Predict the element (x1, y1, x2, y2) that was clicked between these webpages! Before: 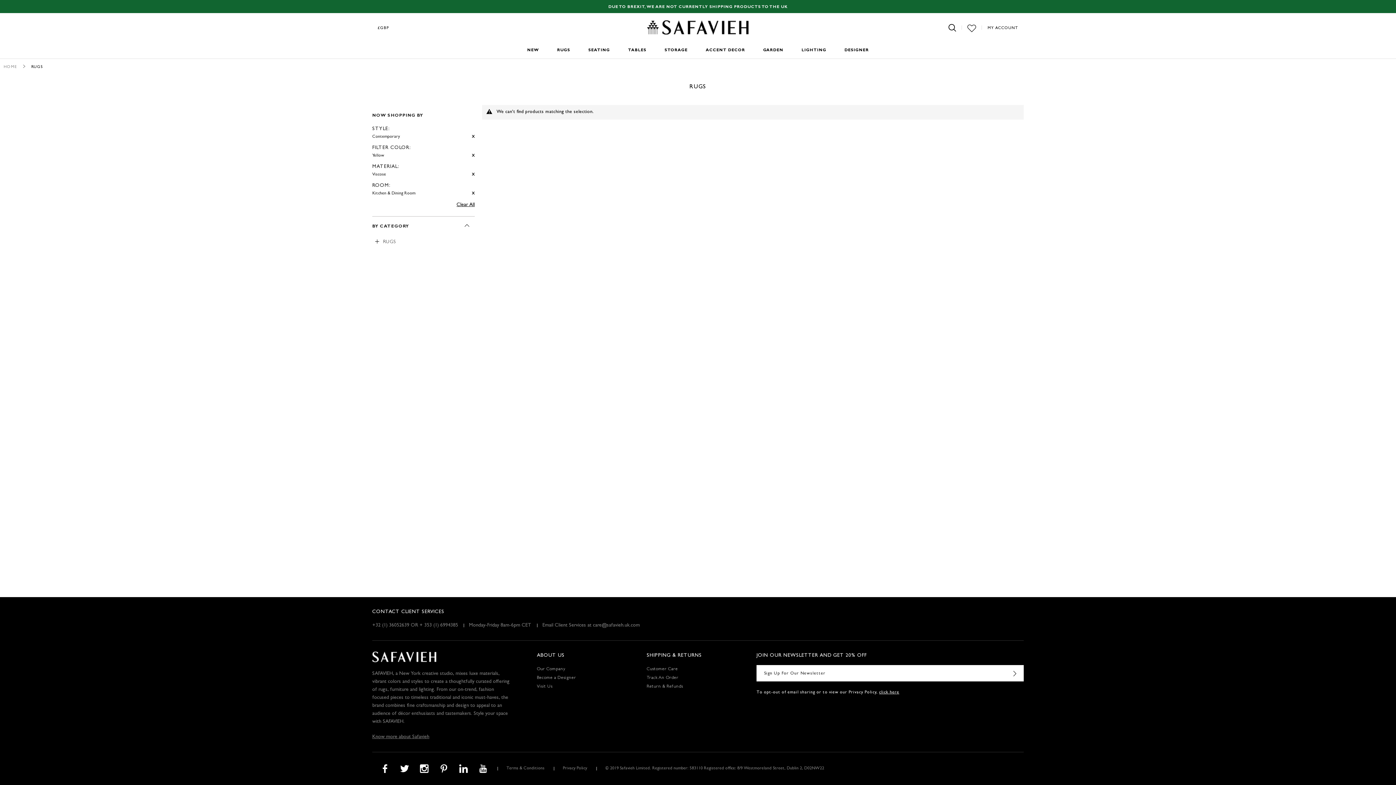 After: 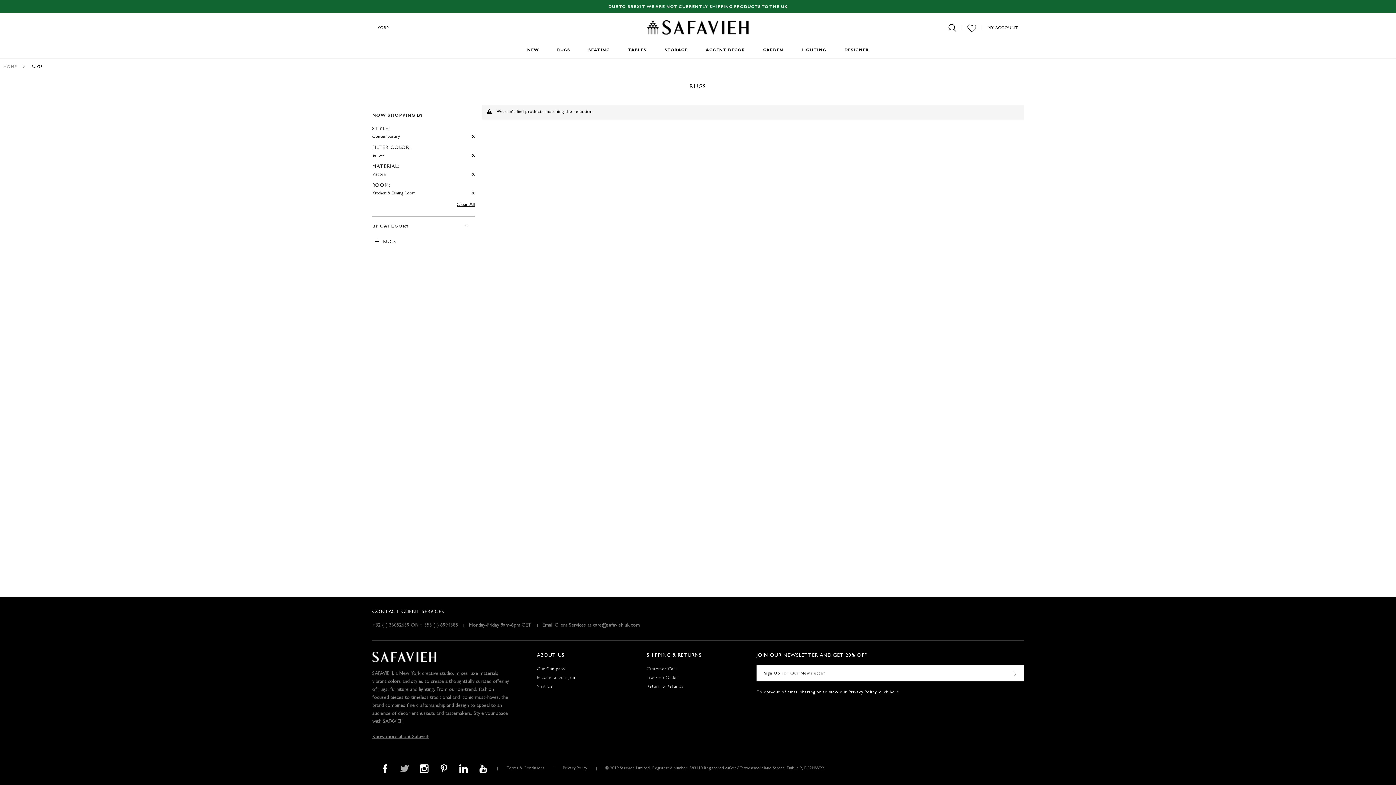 Action: bbox: (395, 763, 413, 774)